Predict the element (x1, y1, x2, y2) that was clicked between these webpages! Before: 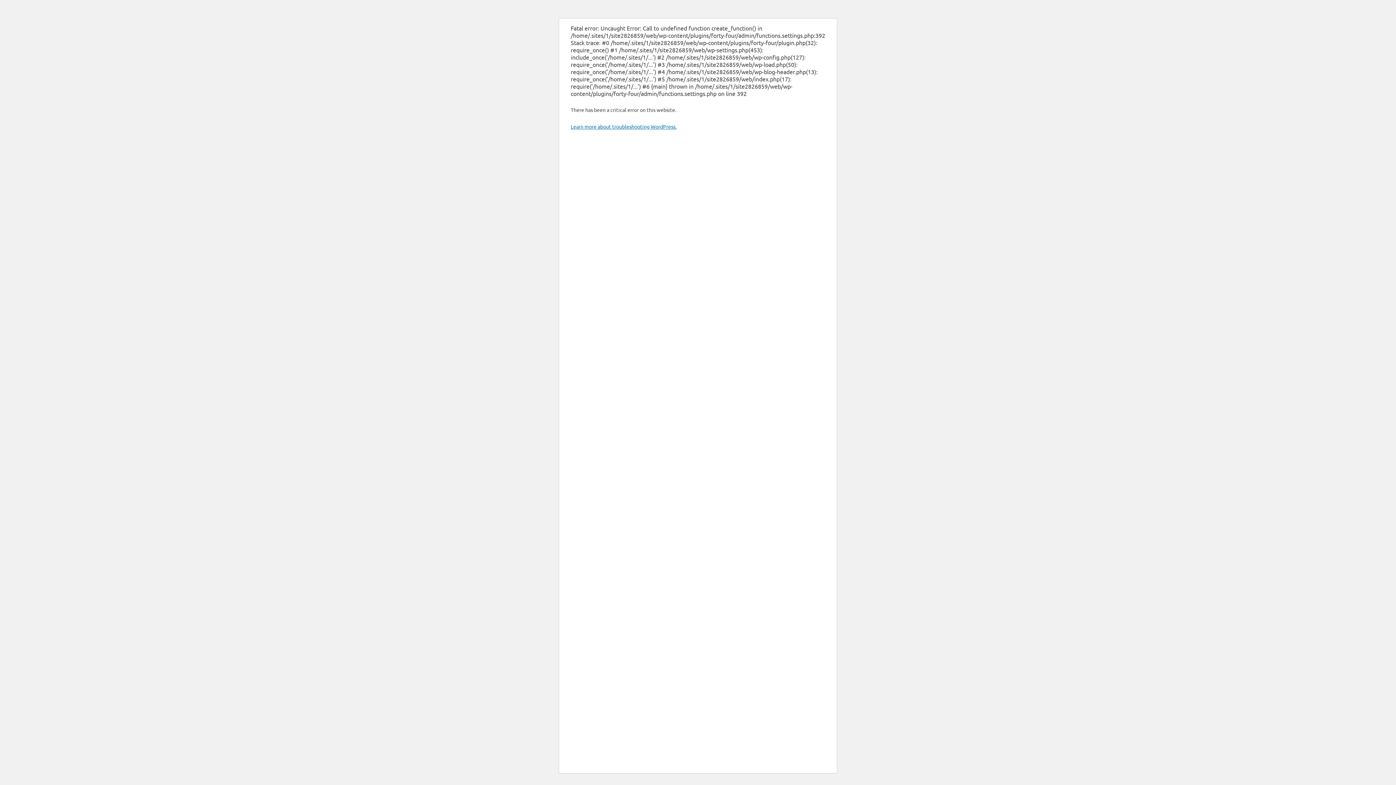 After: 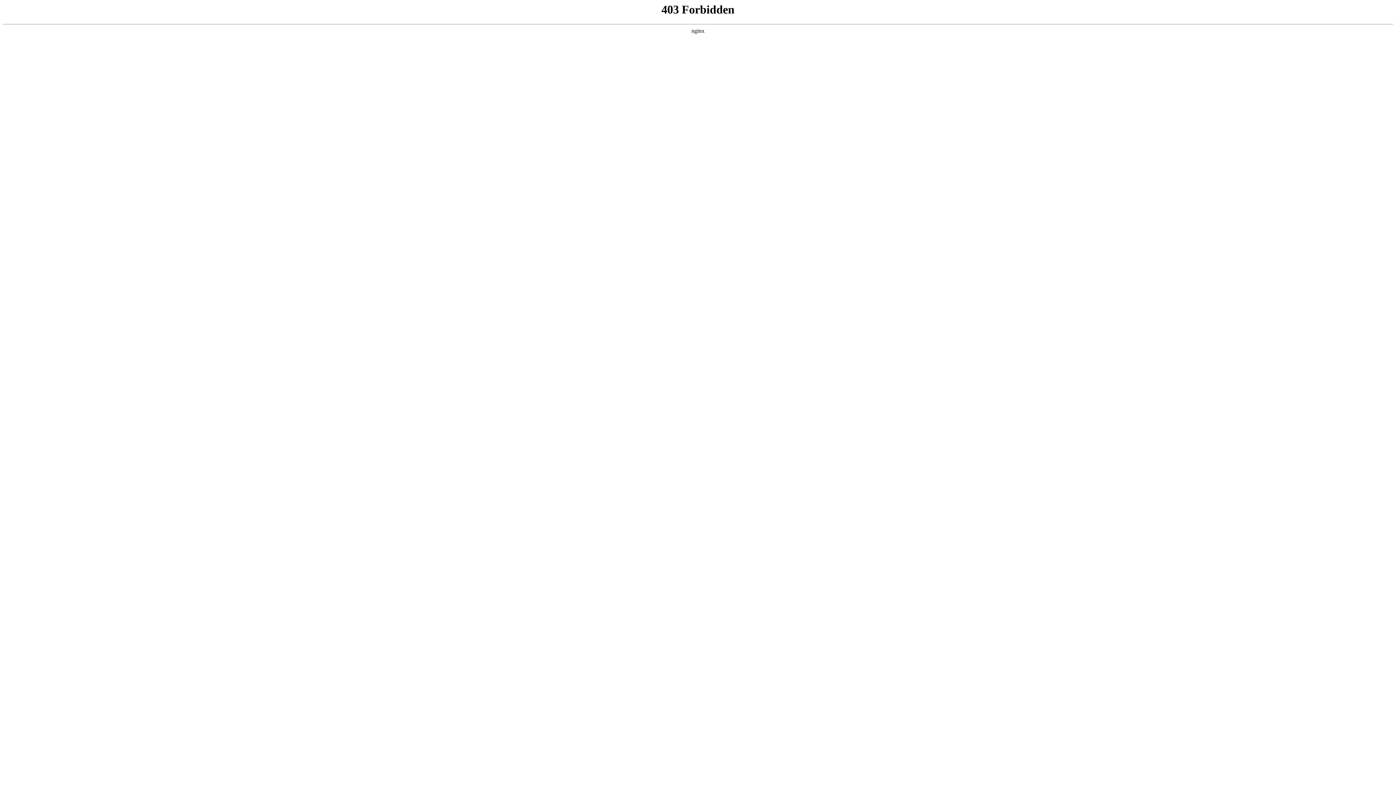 Action: label: Learn more about troubleshooting WordPress. bbox: (570, 123, 676, 129)